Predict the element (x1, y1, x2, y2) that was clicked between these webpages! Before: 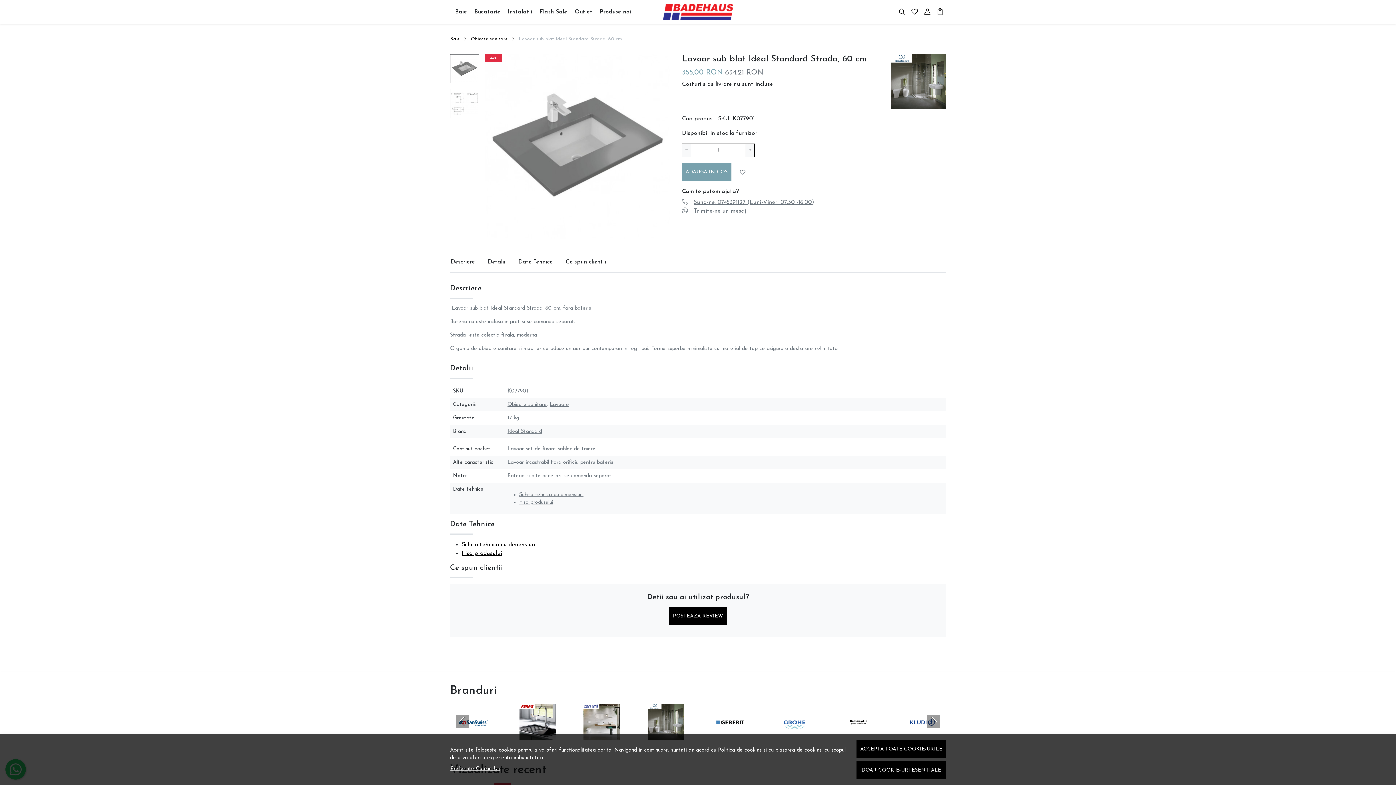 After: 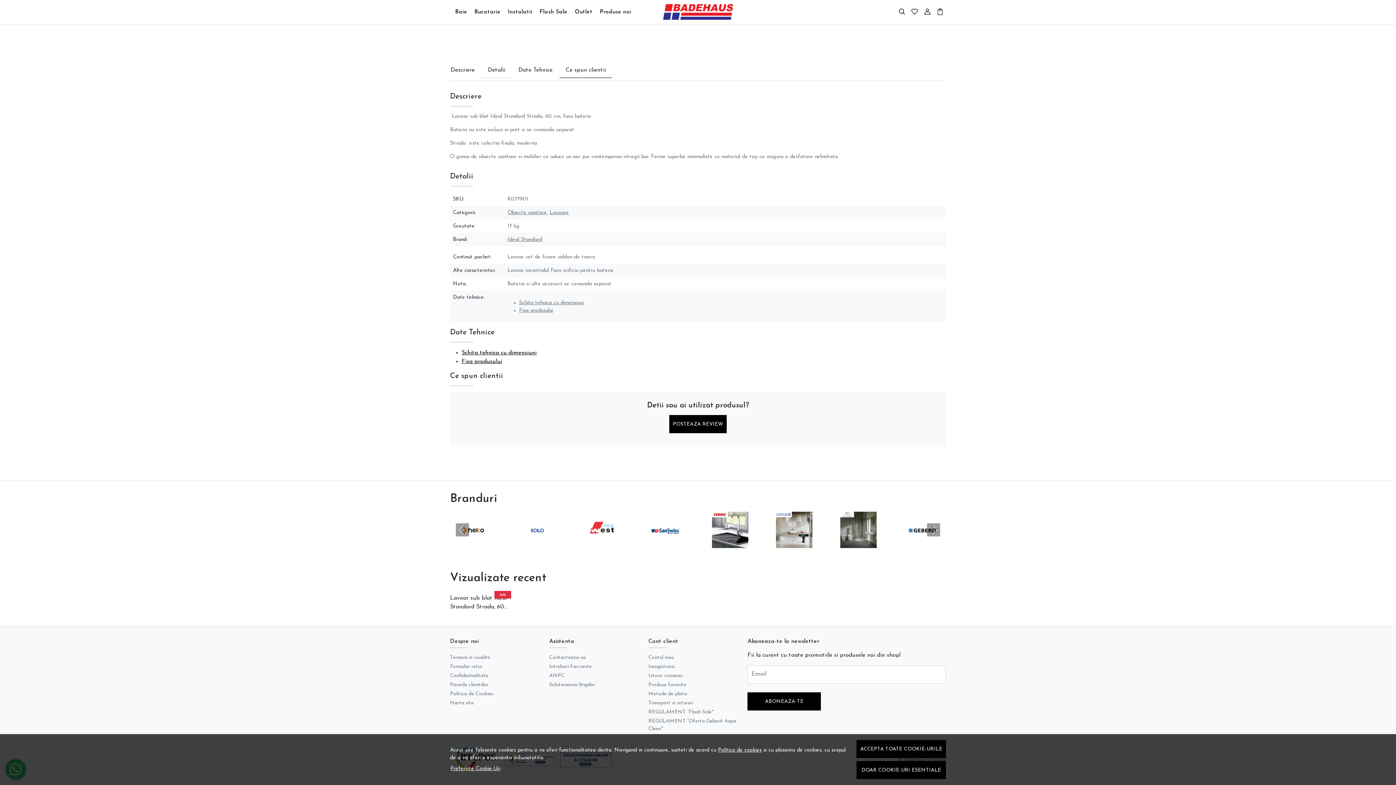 Action: bbox: (481, 254, 512, 270) label: Detalii